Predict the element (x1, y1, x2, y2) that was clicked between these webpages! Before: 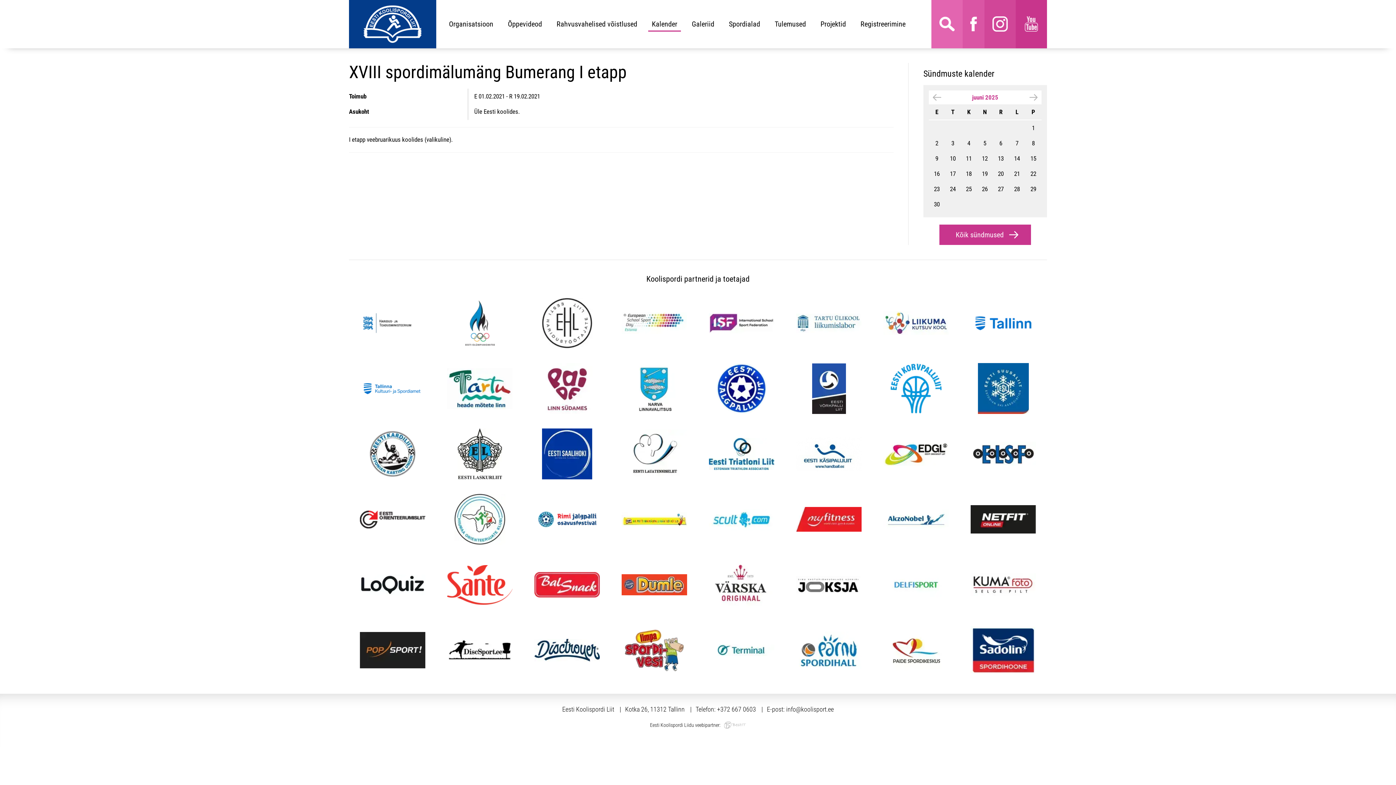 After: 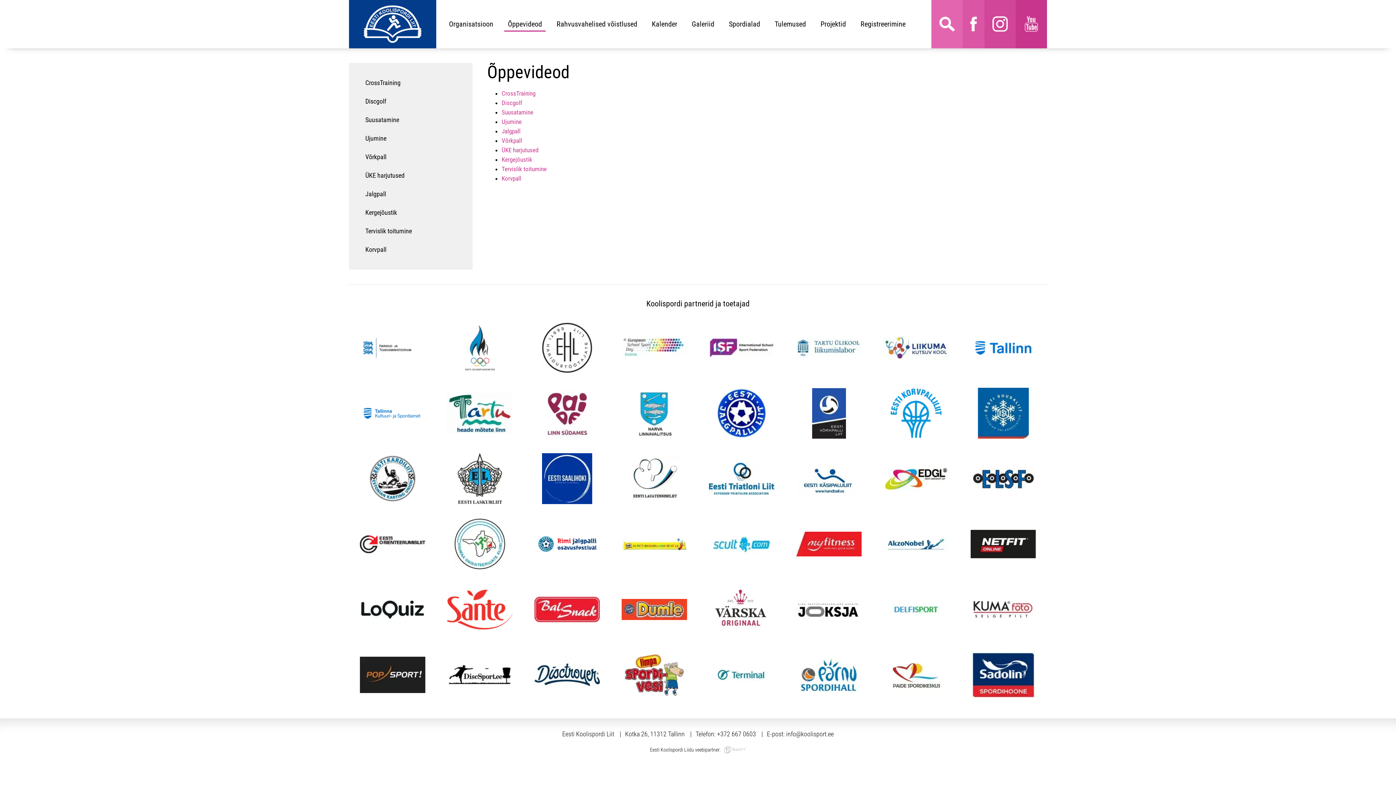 Action: bbox: (504, 16, 545, 31) label: Õppevideod